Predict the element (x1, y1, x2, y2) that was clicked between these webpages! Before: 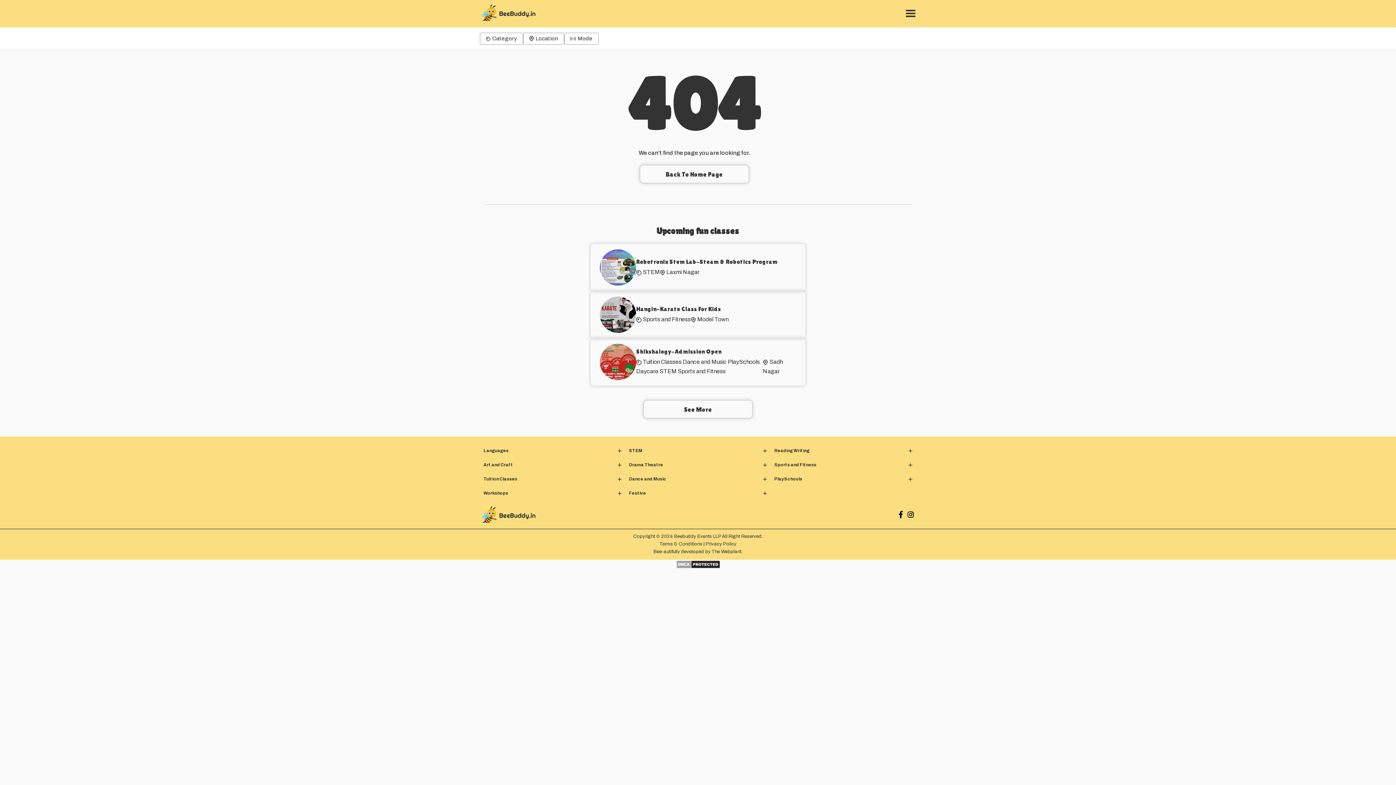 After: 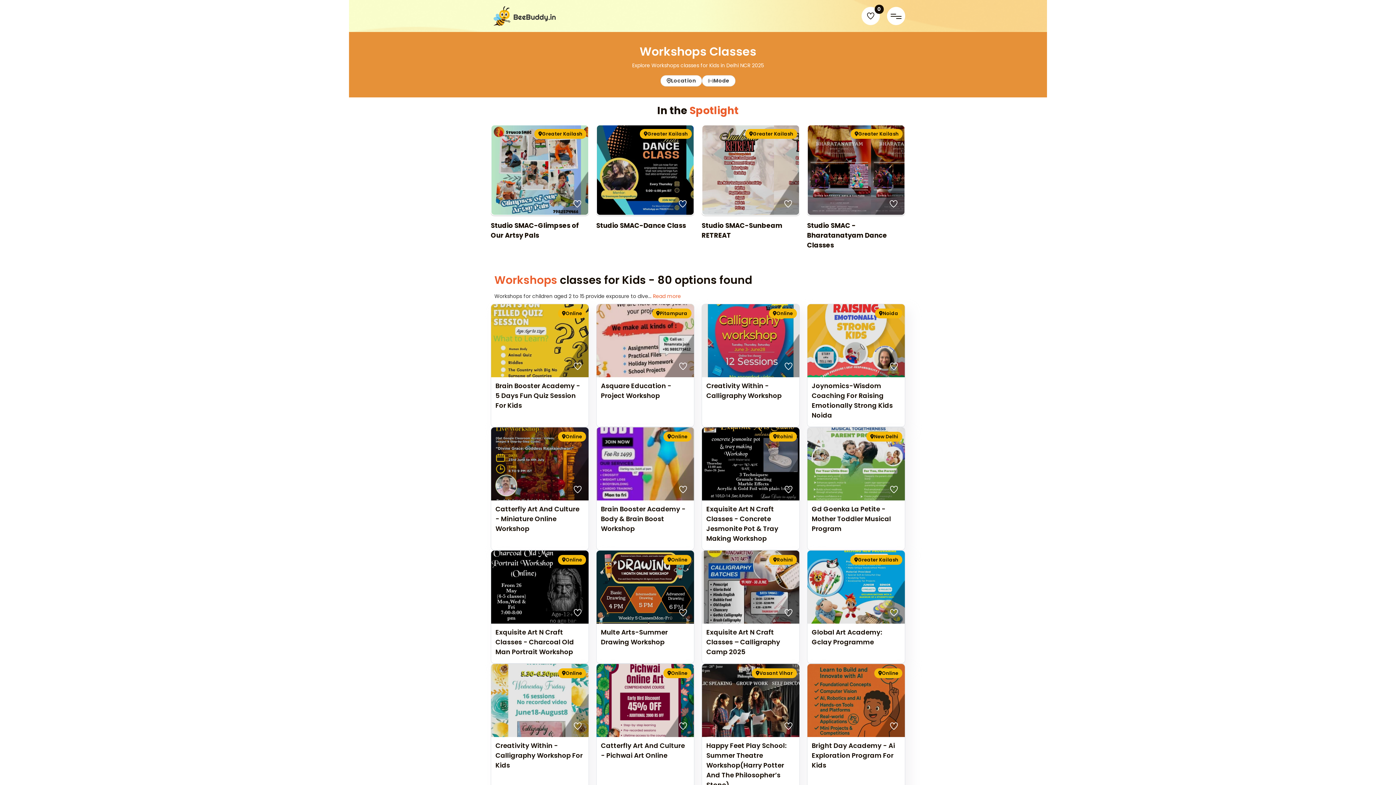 Action: bbox: (483, 490, 512, 497) label: Workshops